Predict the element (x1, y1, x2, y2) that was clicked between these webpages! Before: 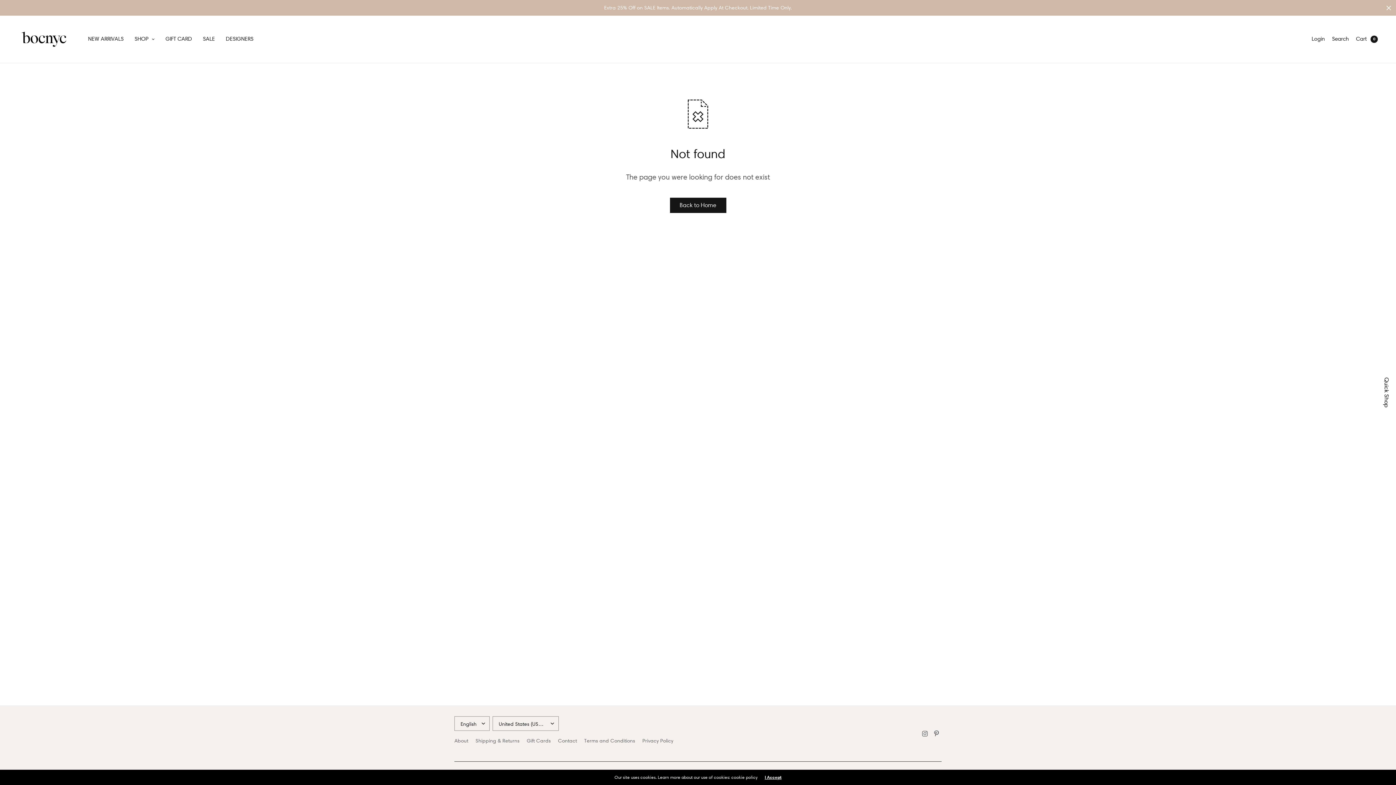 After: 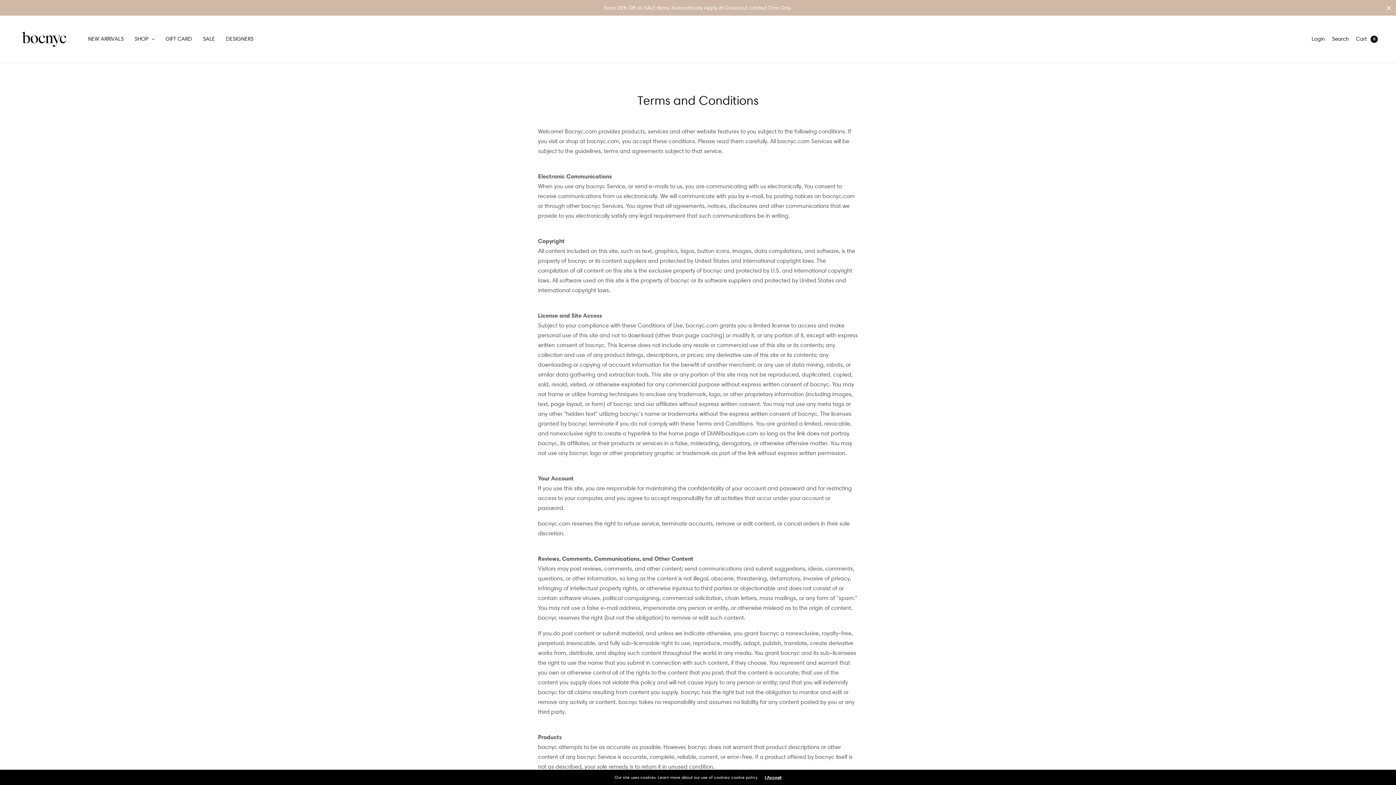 Action: label: Terms and Conditions bbox: (584, 734, 635, 747)